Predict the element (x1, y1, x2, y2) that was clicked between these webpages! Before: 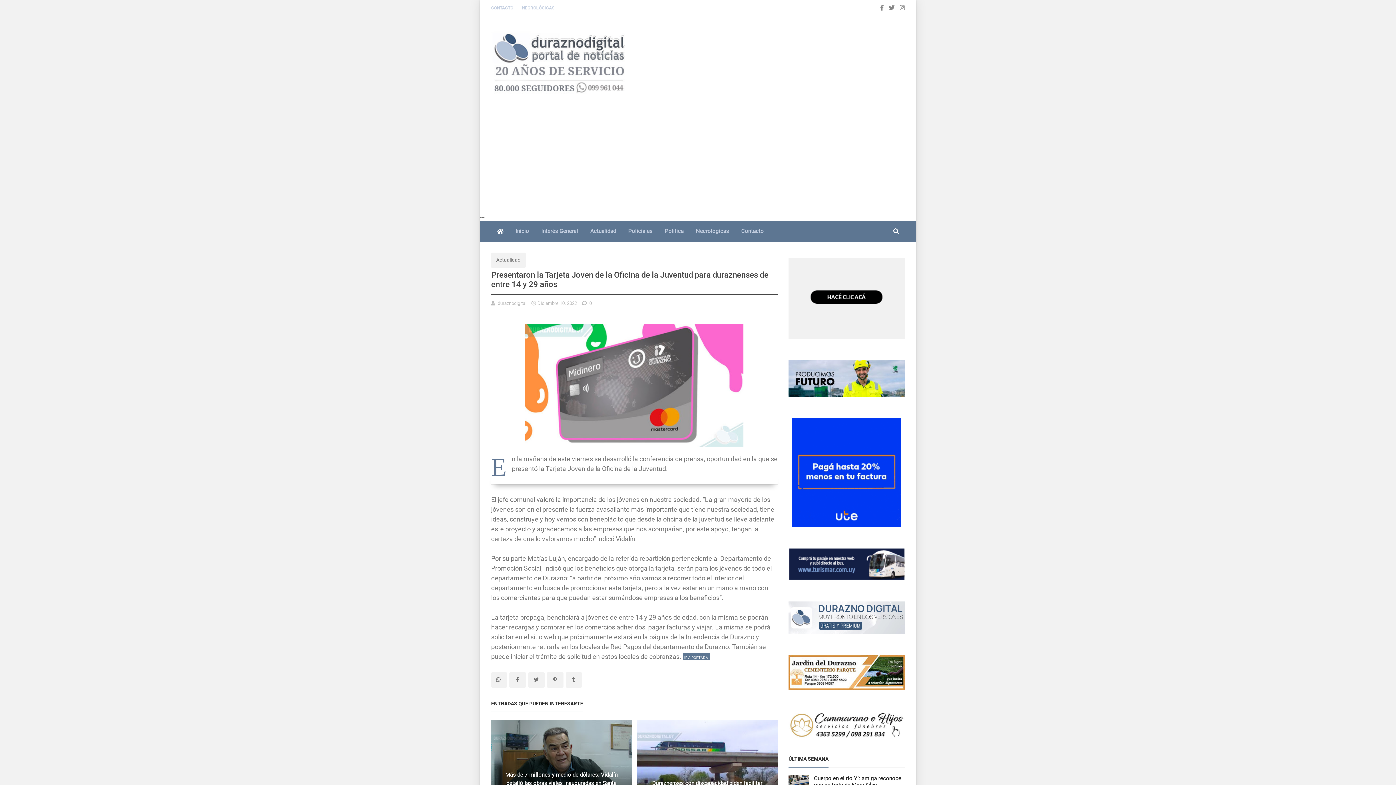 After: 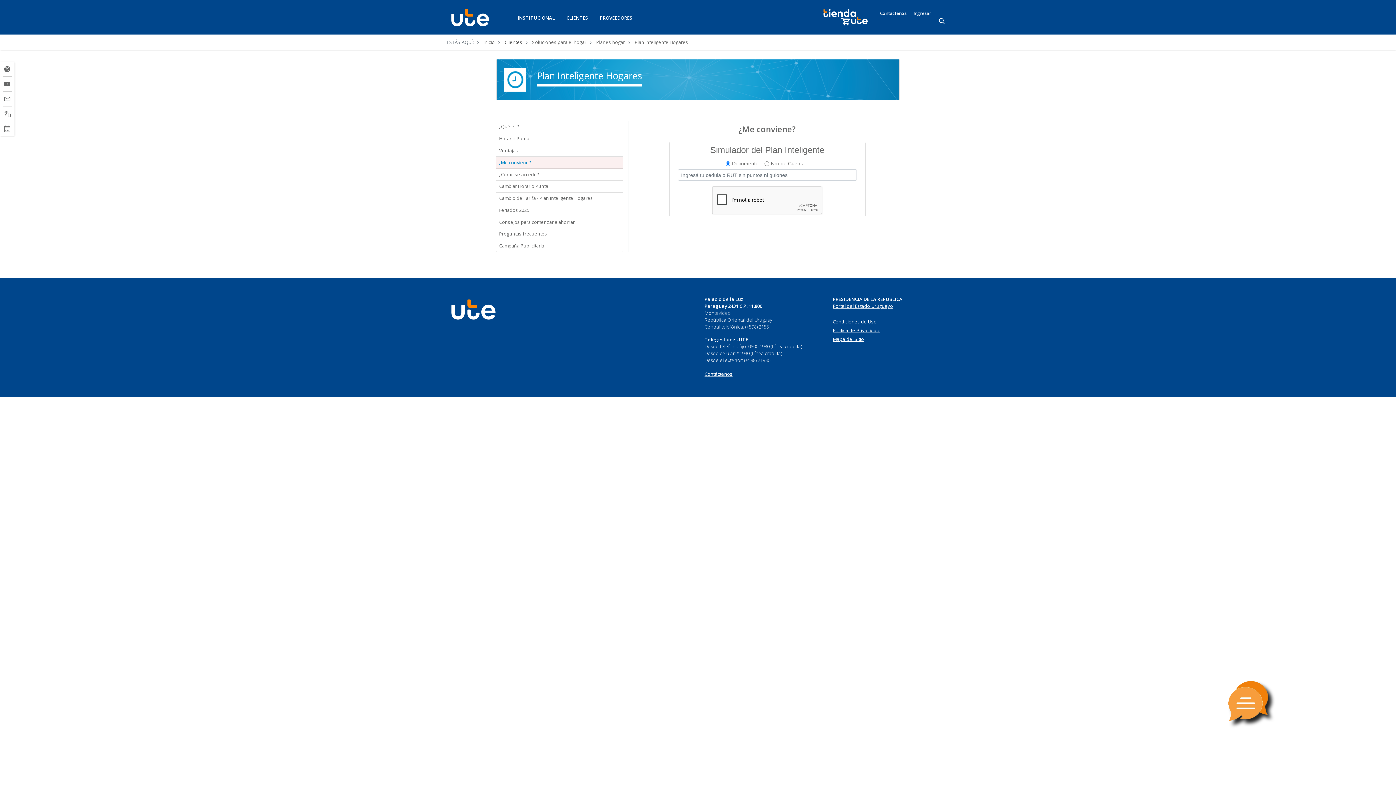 Action: bbox: (788, 413, 905, 532)